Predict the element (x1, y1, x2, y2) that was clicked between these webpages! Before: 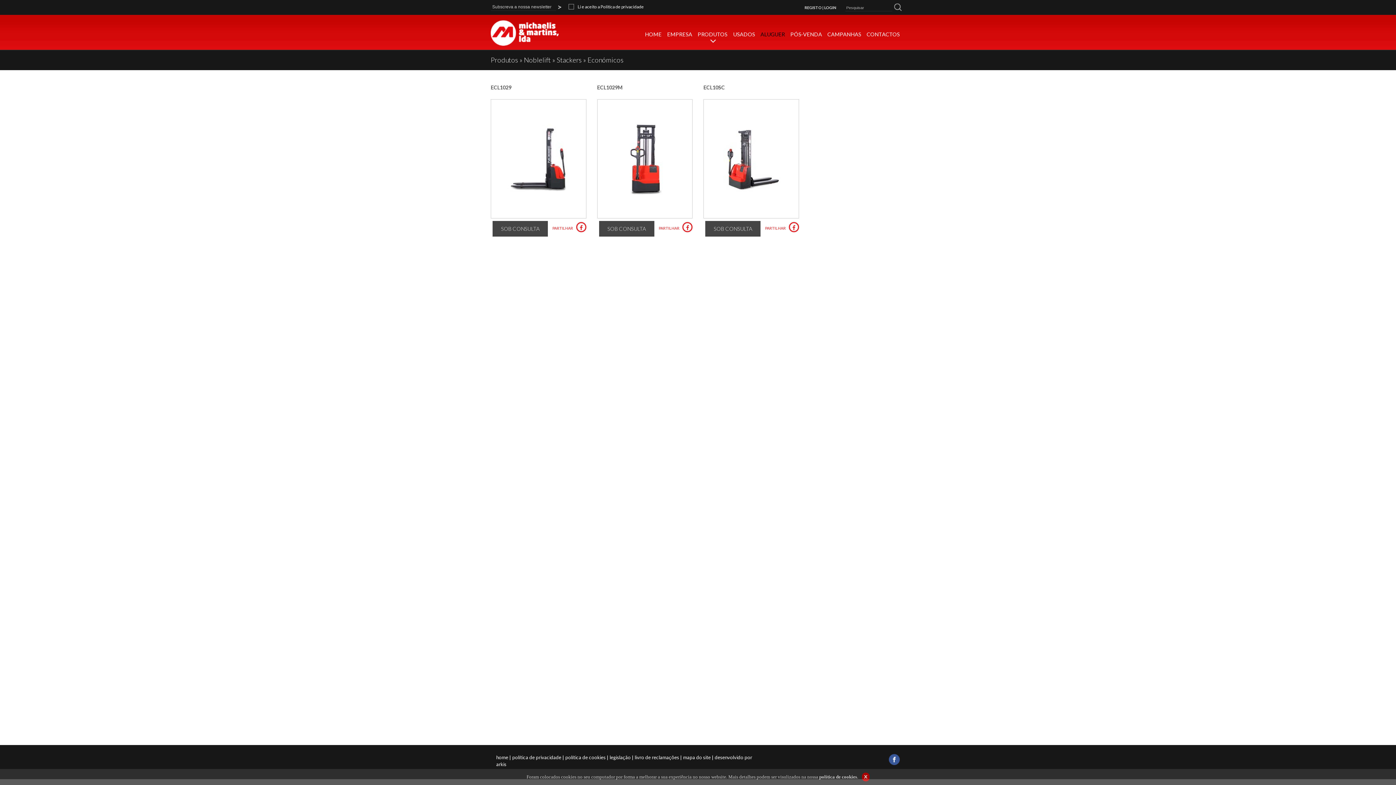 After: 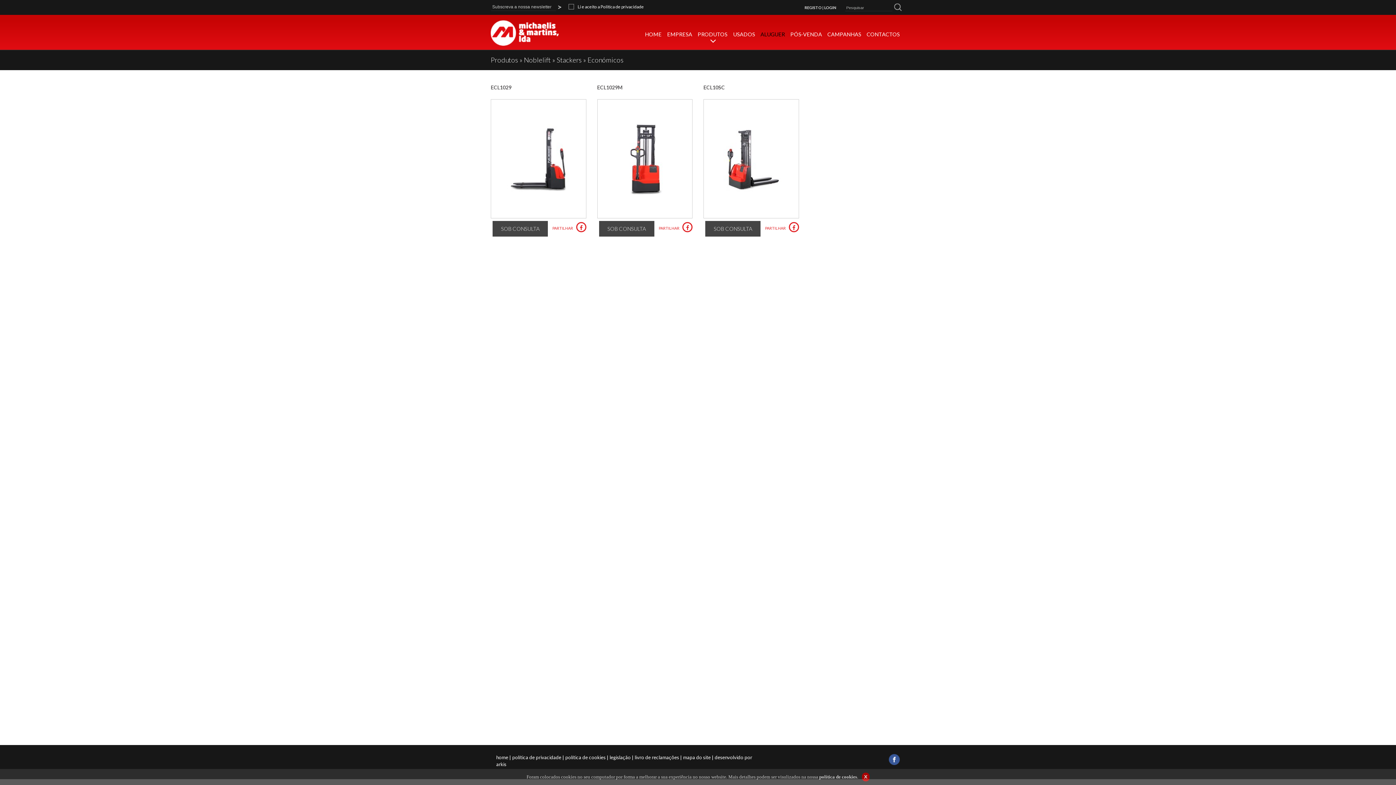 Action: label: Económicos bbox: (587, 56, 623, 64)